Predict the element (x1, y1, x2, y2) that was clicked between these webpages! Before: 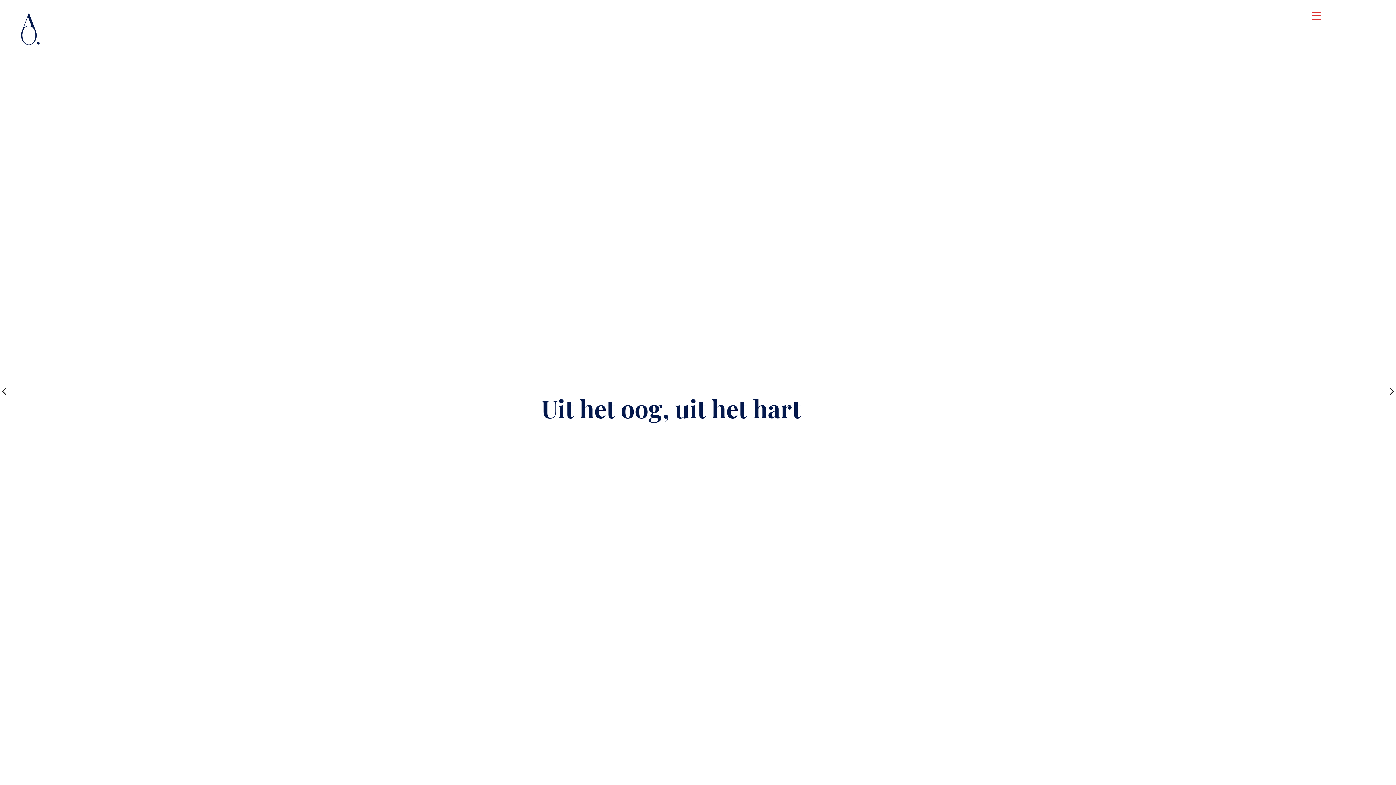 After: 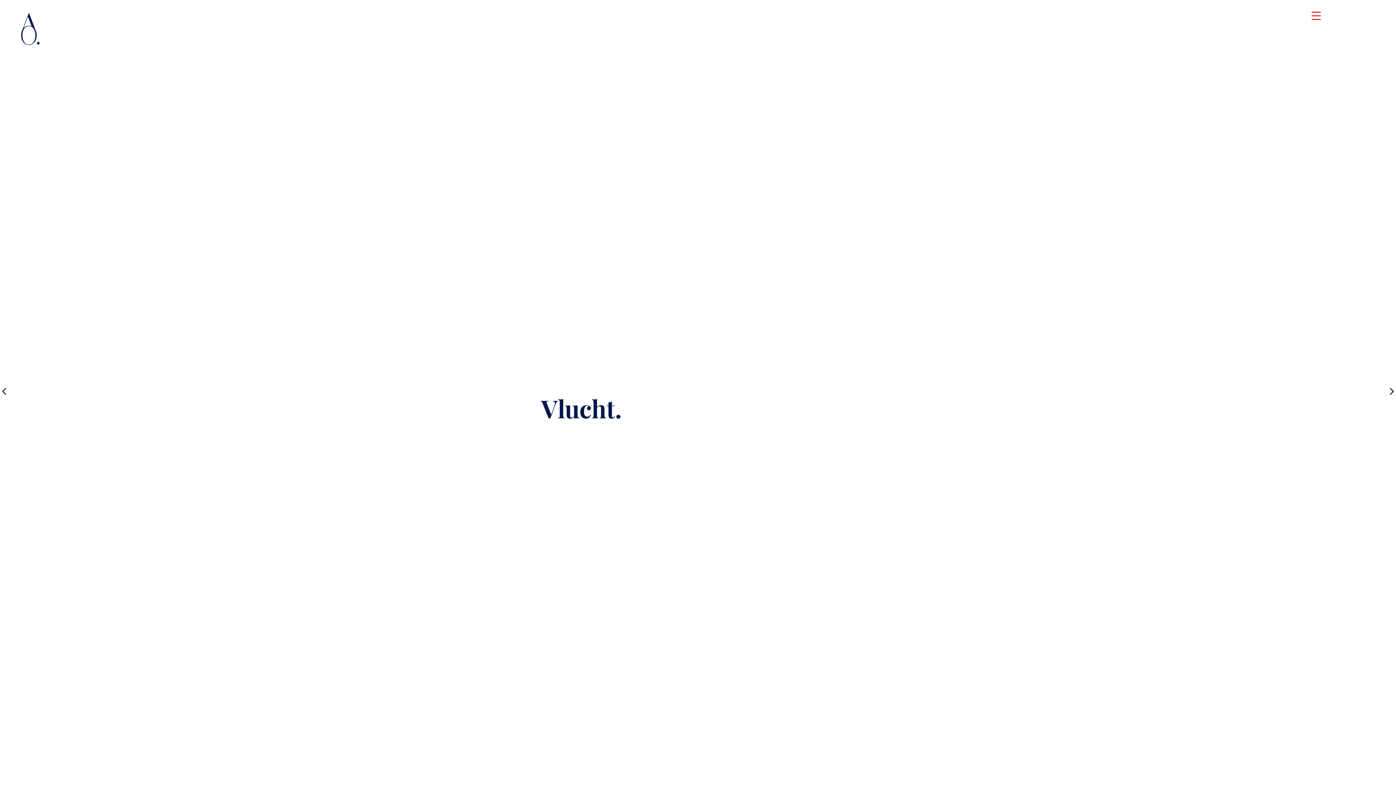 Action: bbox: (1385, 381, 1399, 403)